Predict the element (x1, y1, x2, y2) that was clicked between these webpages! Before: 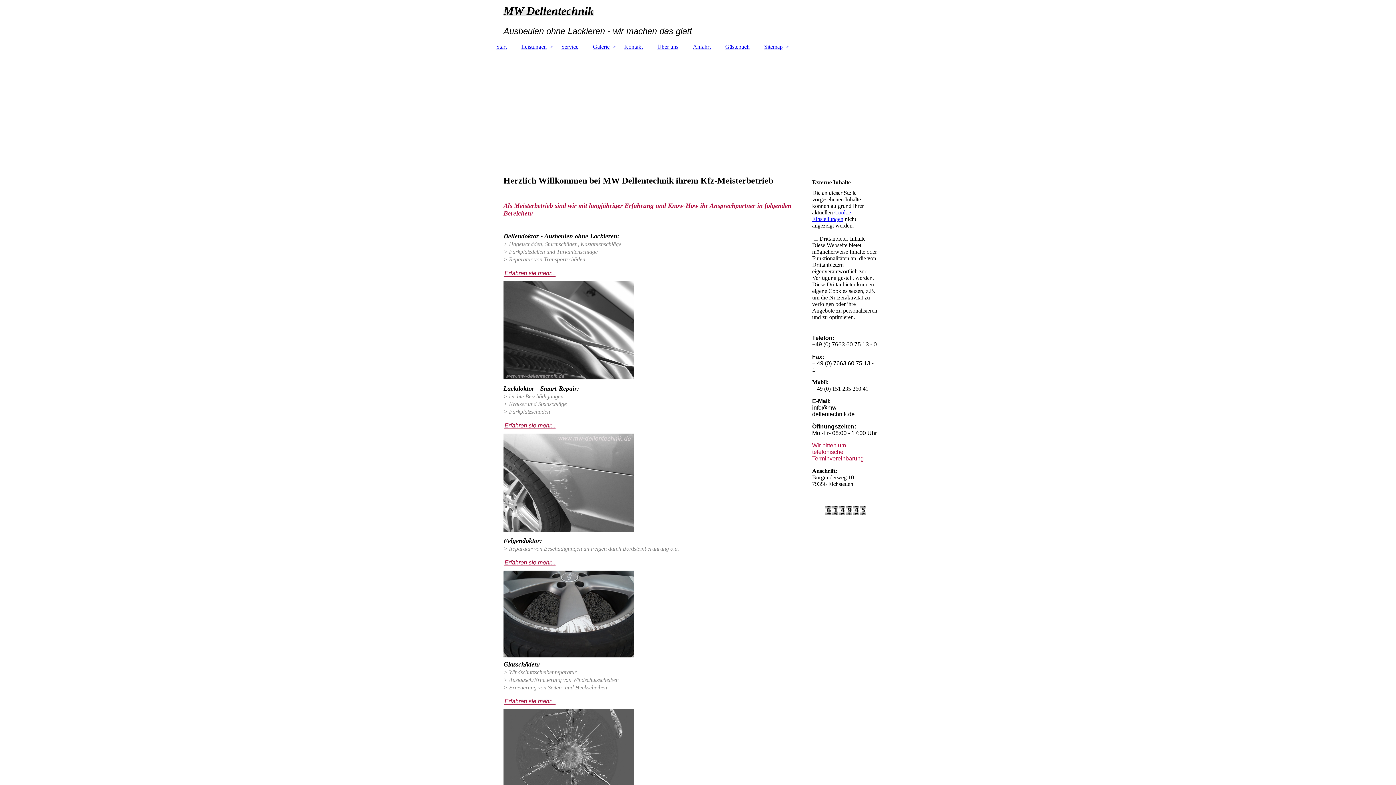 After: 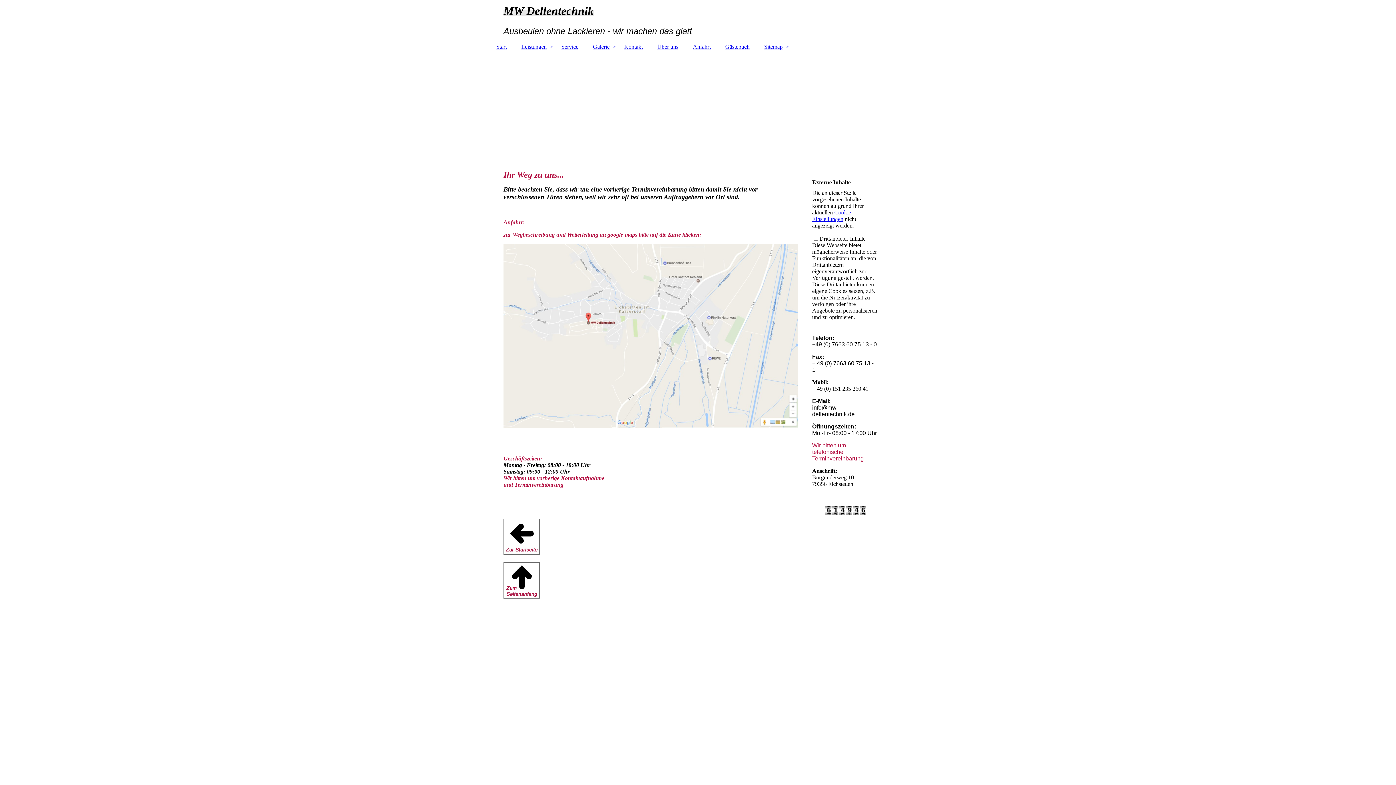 Action: label: Anfahrt bbox: (685, 40, 718, 53)